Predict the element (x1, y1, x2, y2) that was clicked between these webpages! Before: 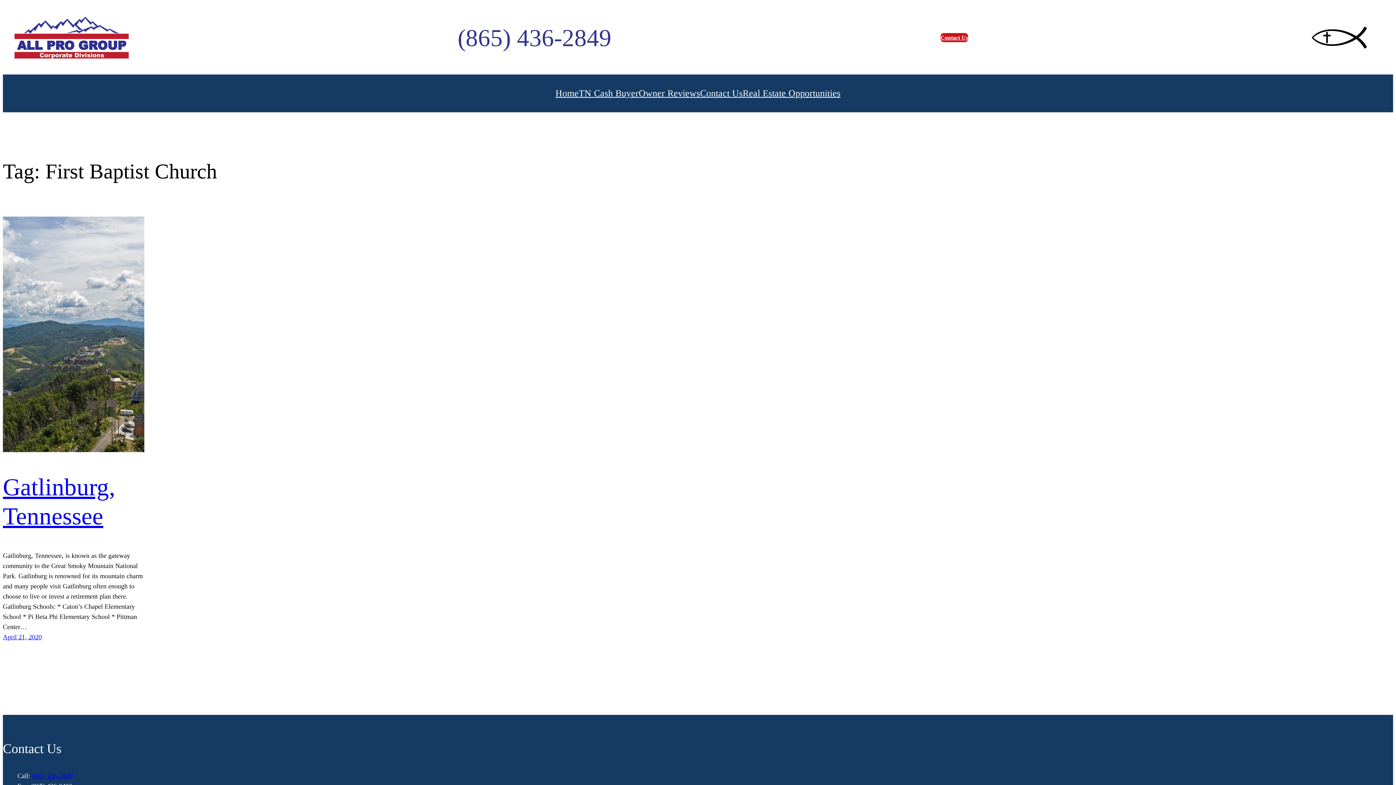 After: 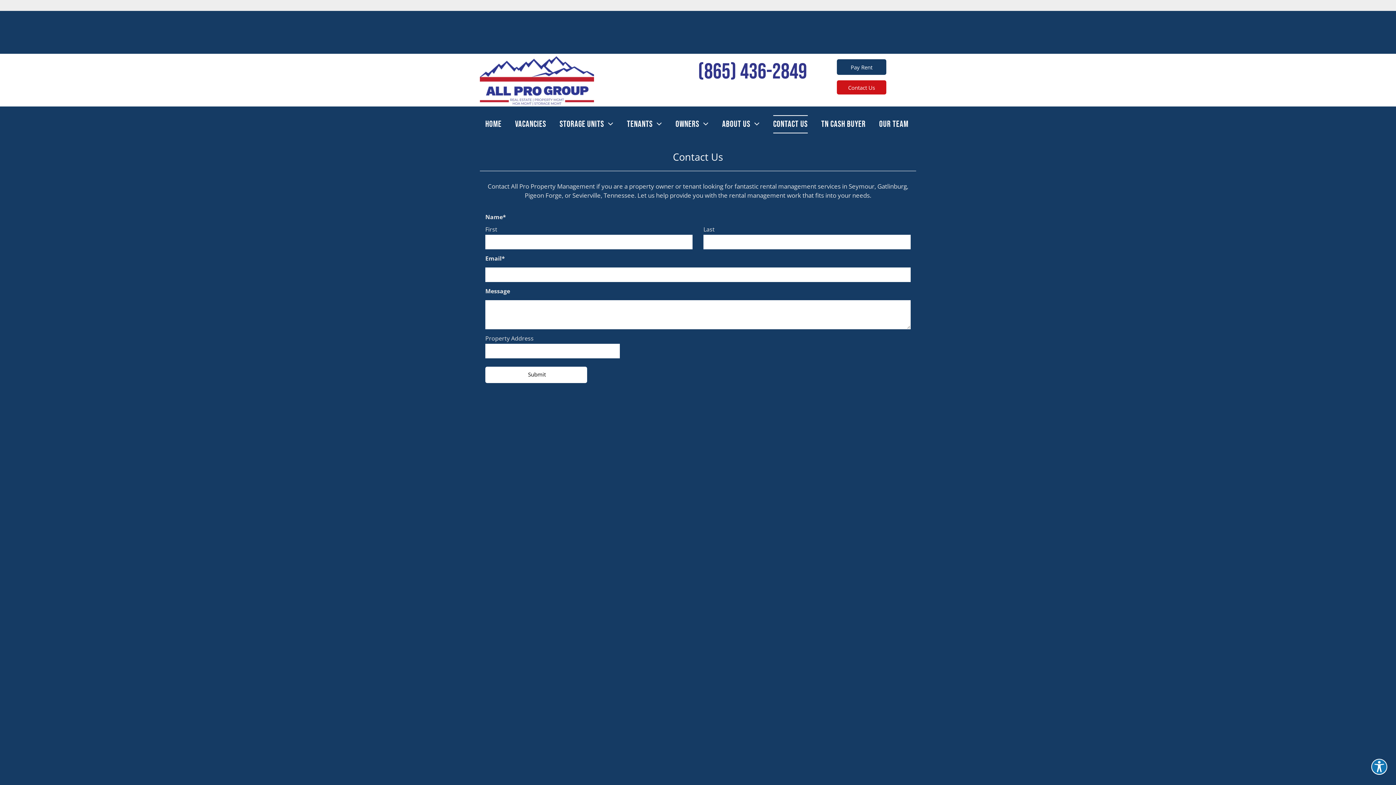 Action: bbox: (940, 33, 968, 42) label: Contact Us